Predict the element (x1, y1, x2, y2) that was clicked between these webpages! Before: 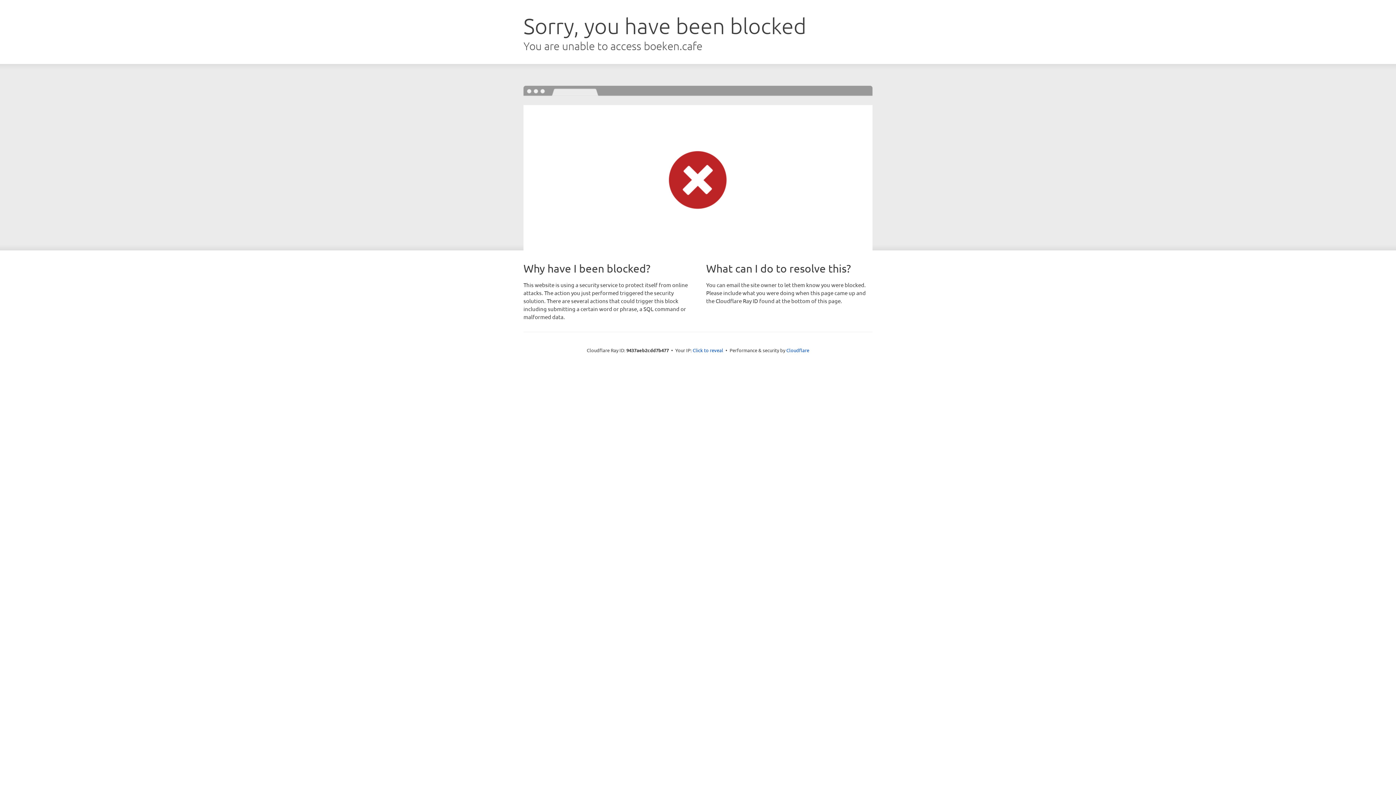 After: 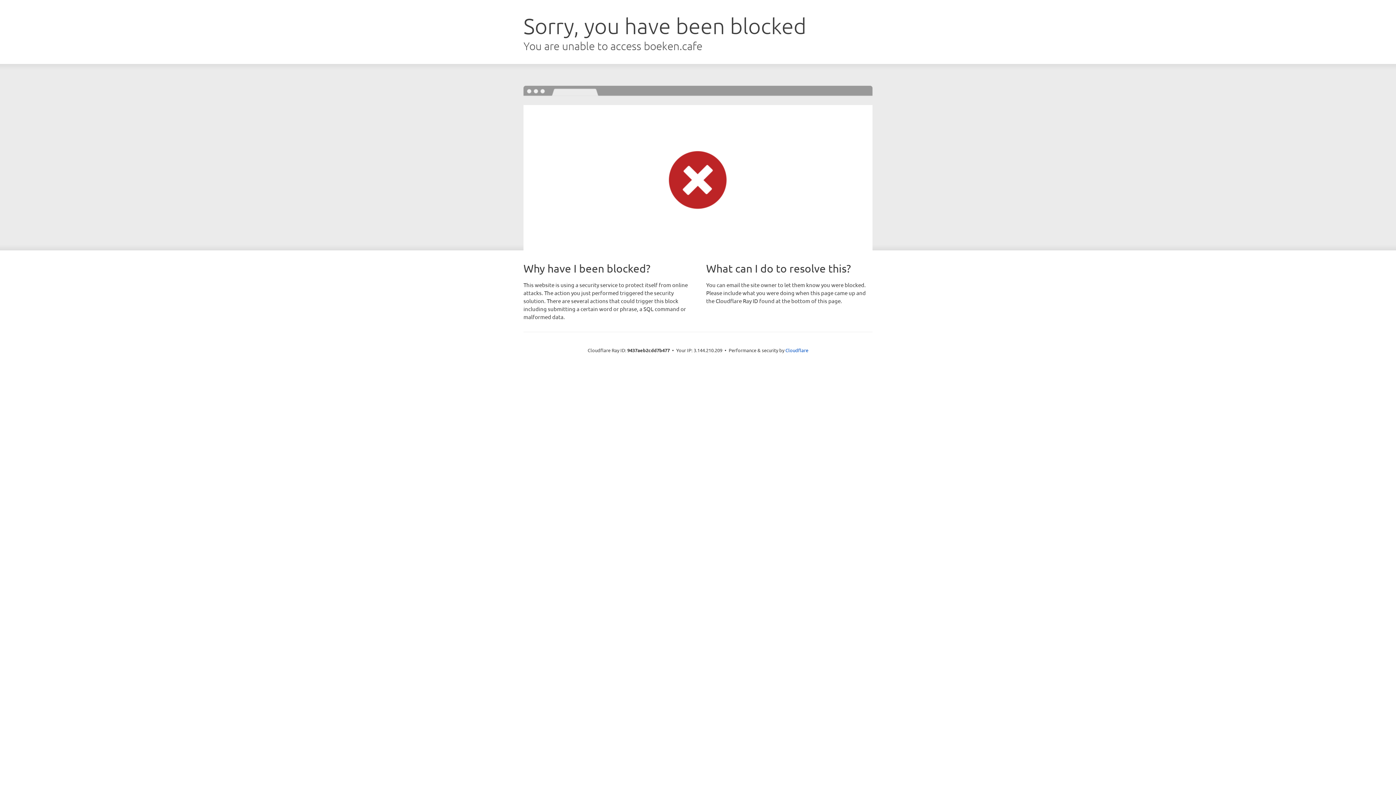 Action: bbox: (692, 346, 723, 353) label: Click to reveal